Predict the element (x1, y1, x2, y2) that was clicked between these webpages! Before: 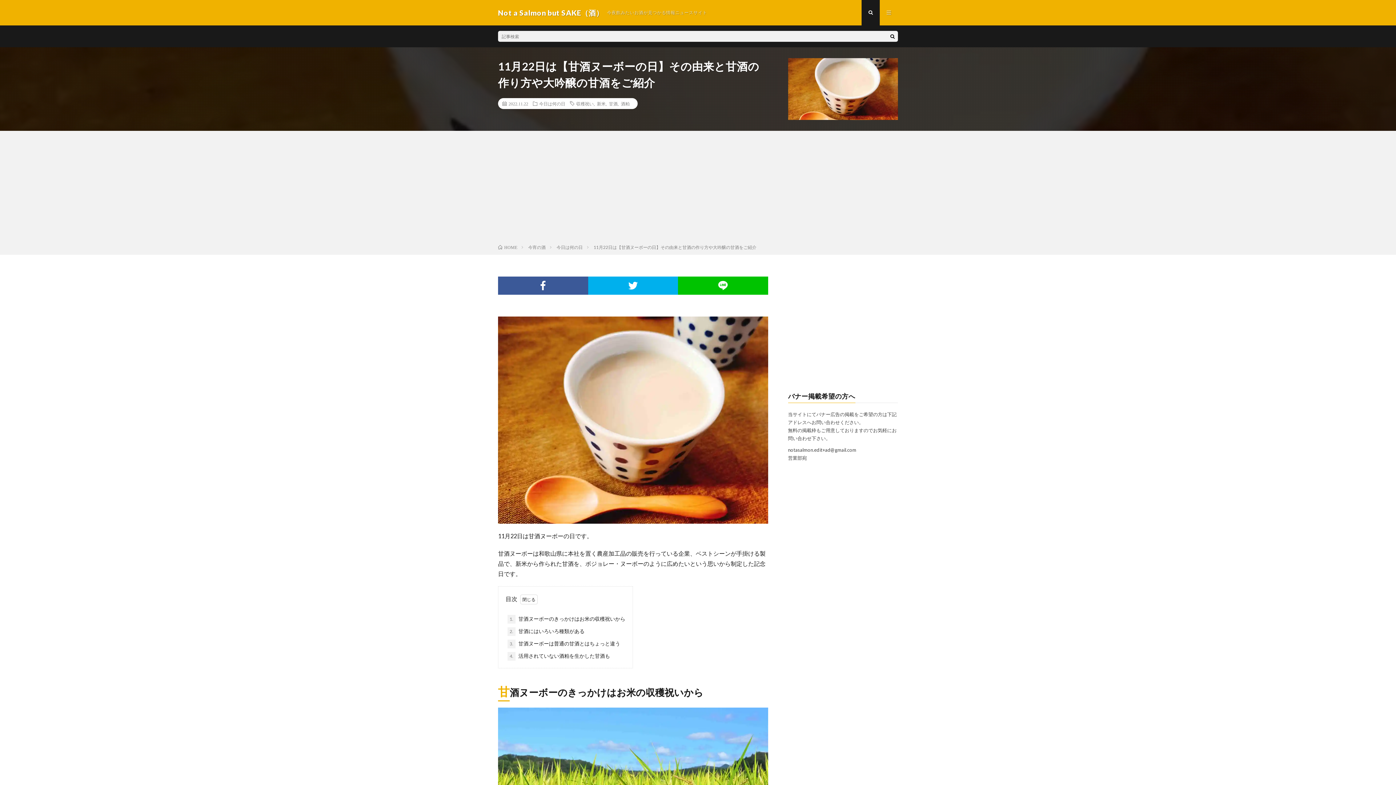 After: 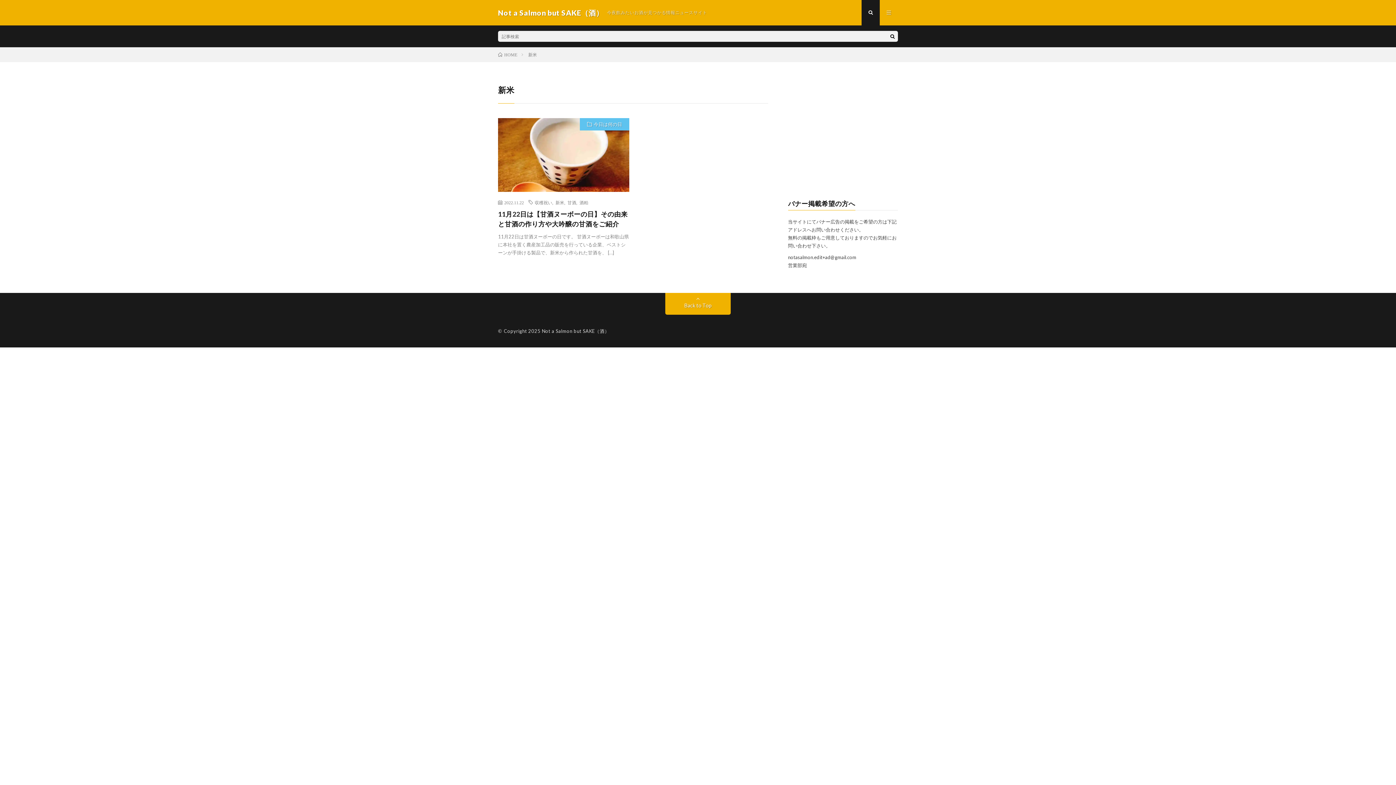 Action: bbox: (597, 101, 605, 105) label: 新米